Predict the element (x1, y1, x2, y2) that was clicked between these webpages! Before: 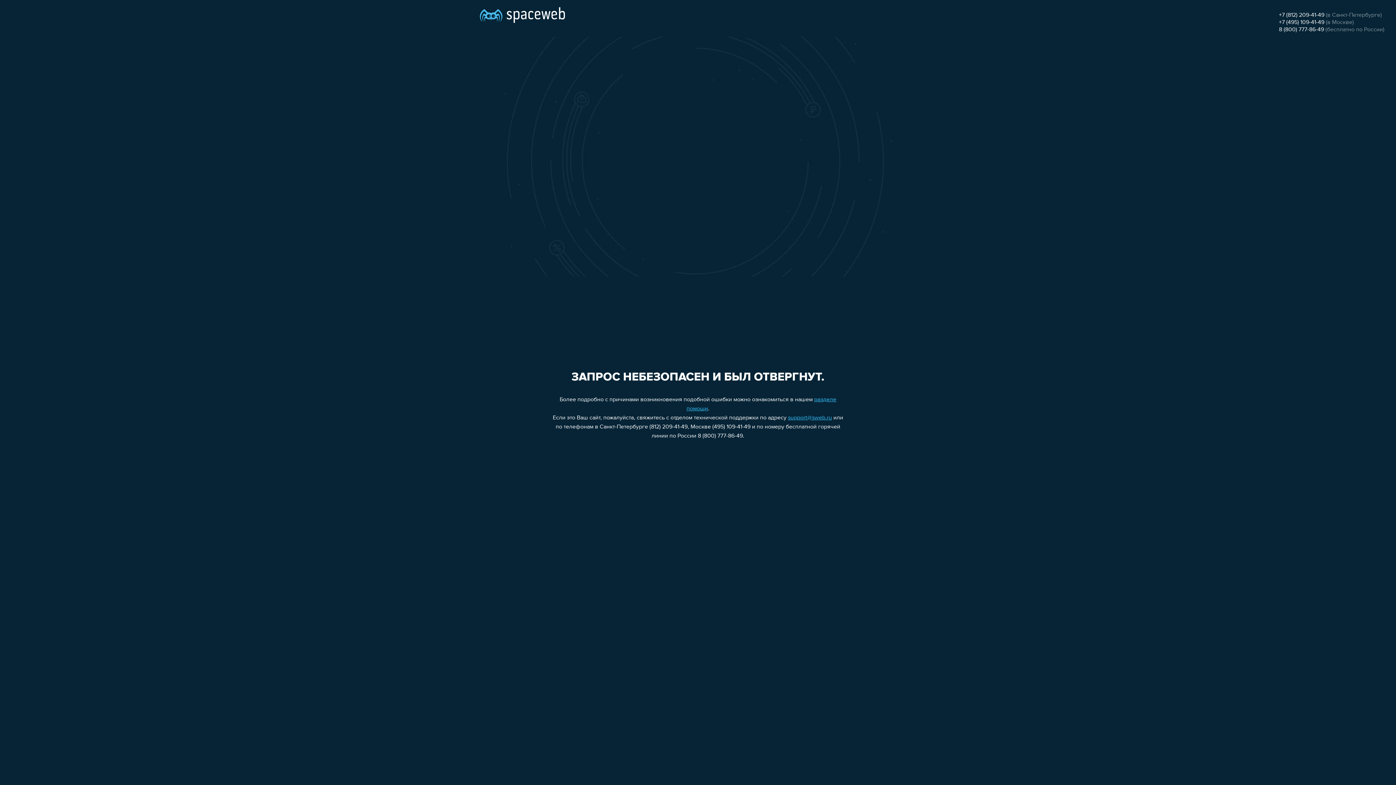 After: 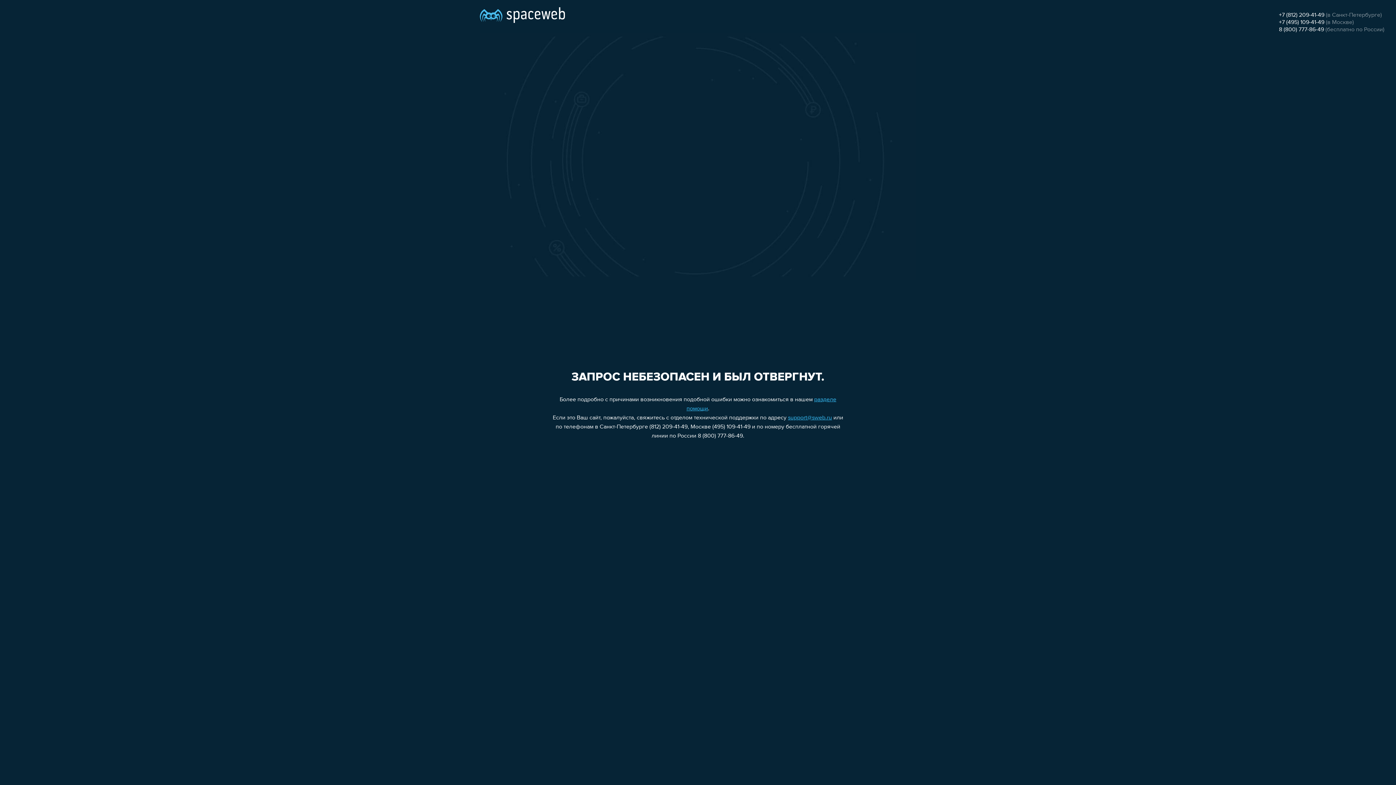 Action: label: 8 (800) 777-86-49 bbox: (1279, 26, 1324, 32)